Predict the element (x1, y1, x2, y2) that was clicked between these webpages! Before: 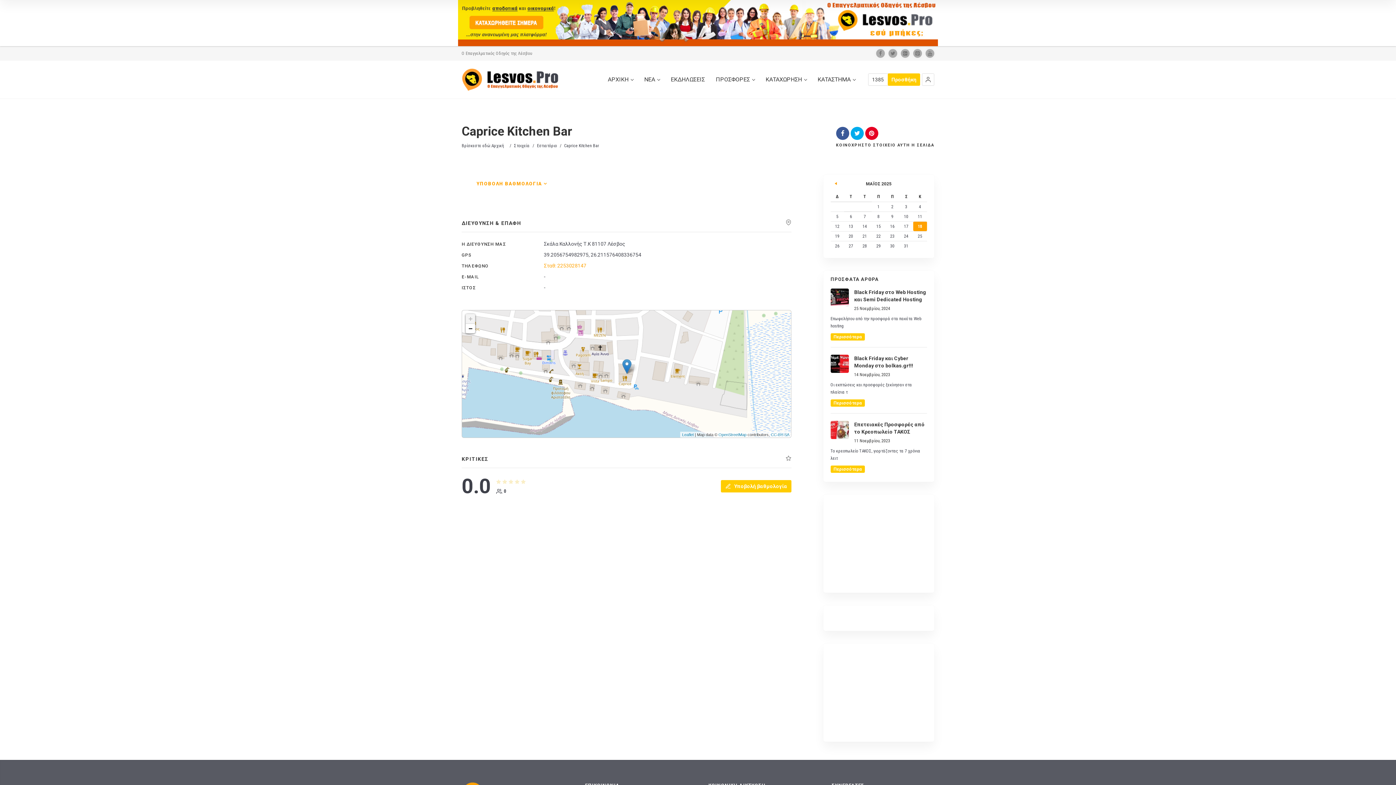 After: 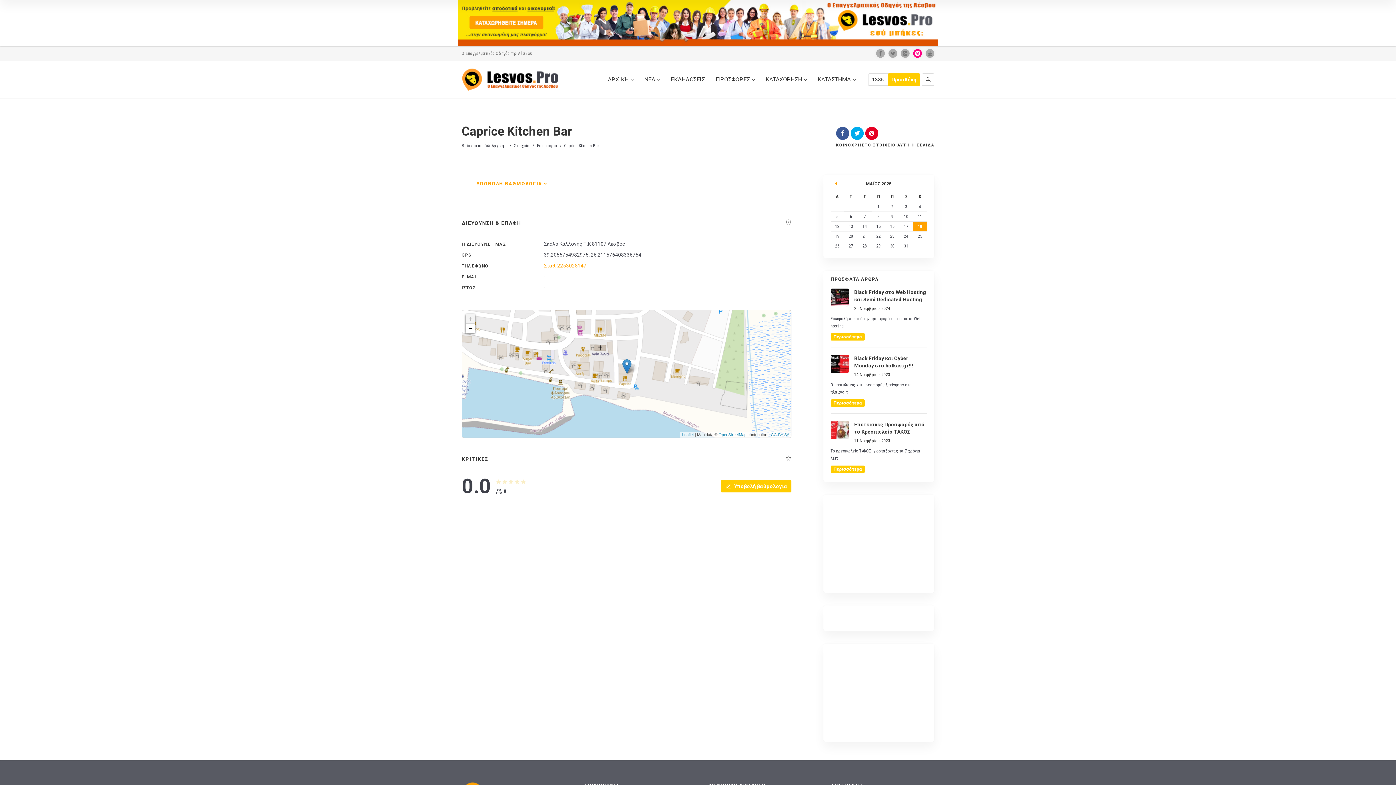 Action: bbox: (913, 49, 922, 57)